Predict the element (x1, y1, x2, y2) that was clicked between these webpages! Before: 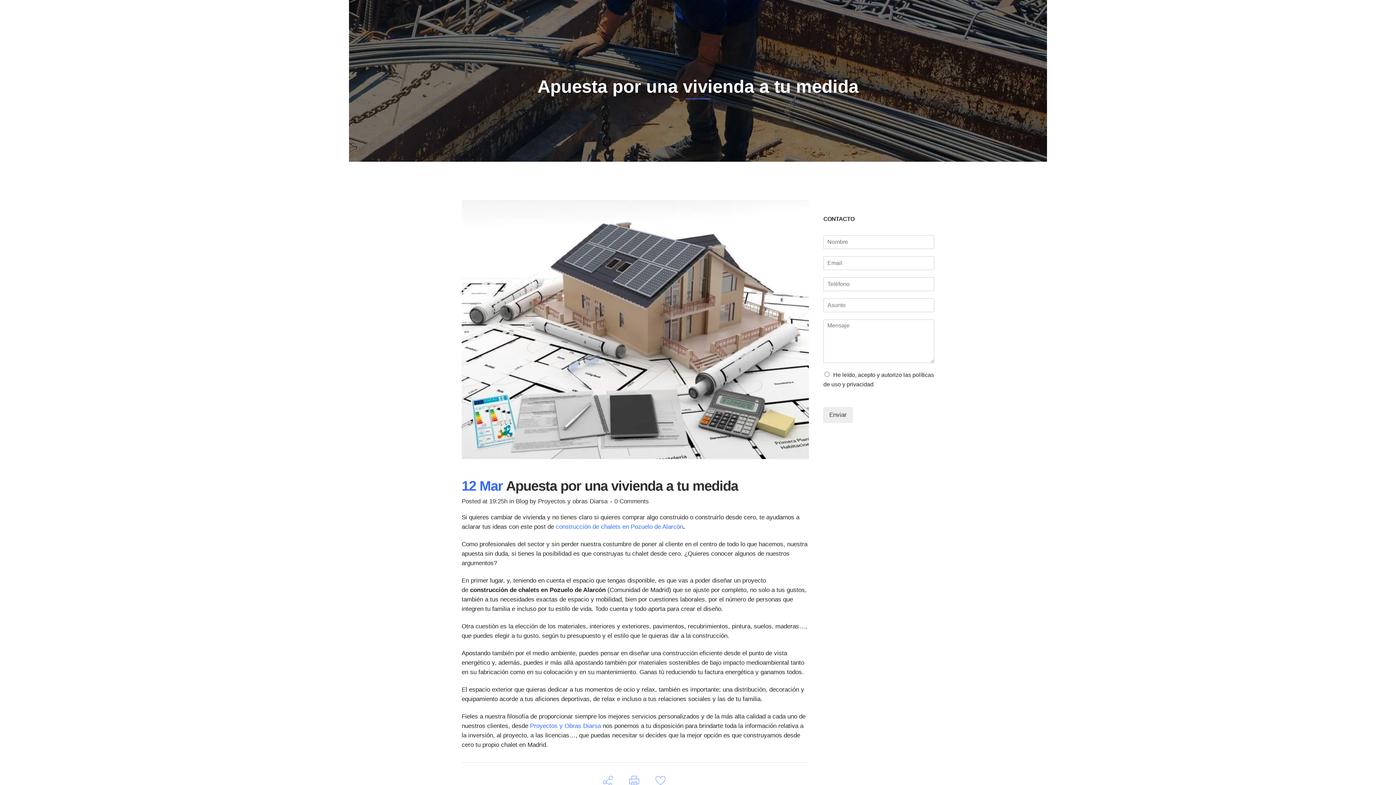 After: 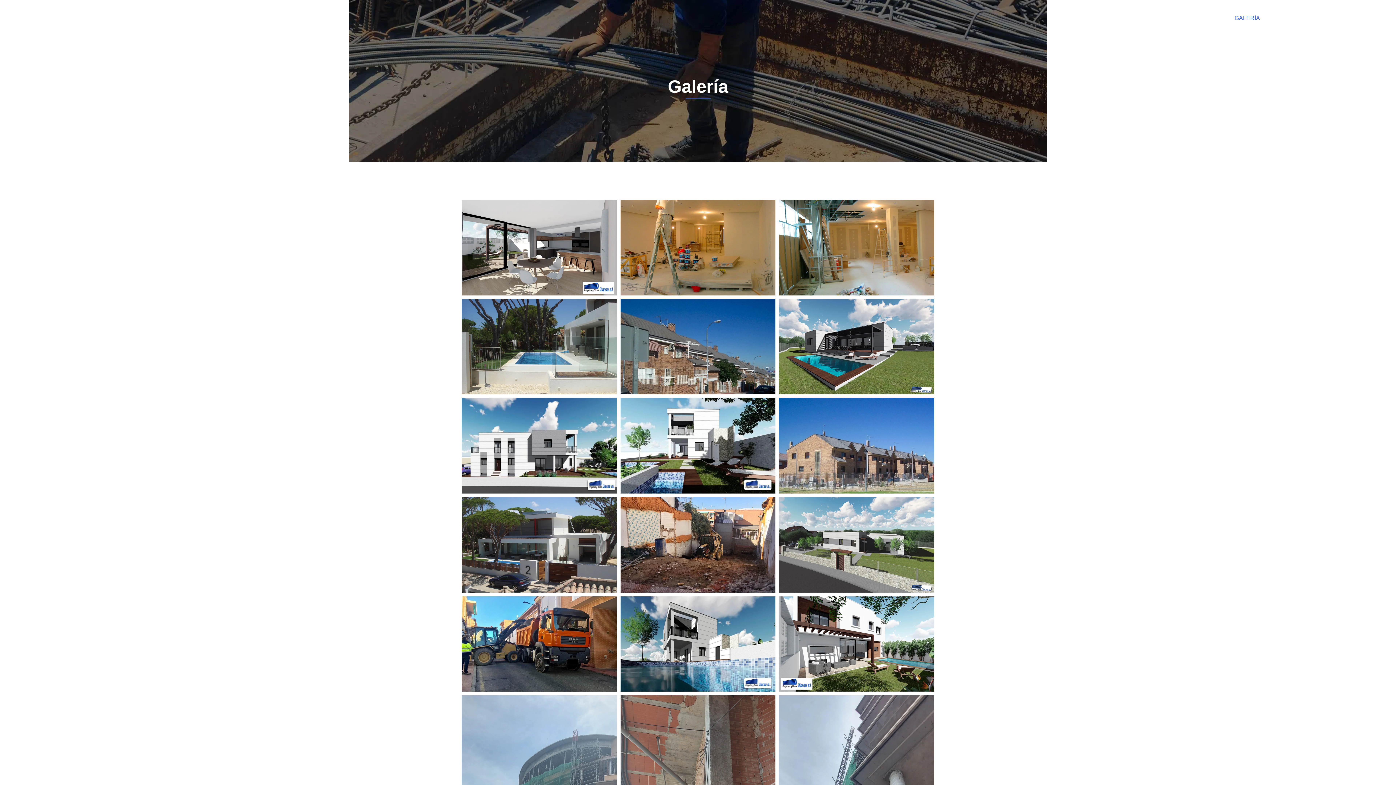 Action: label: GALERÍA bbox: (1228, 0, 1266, 36)